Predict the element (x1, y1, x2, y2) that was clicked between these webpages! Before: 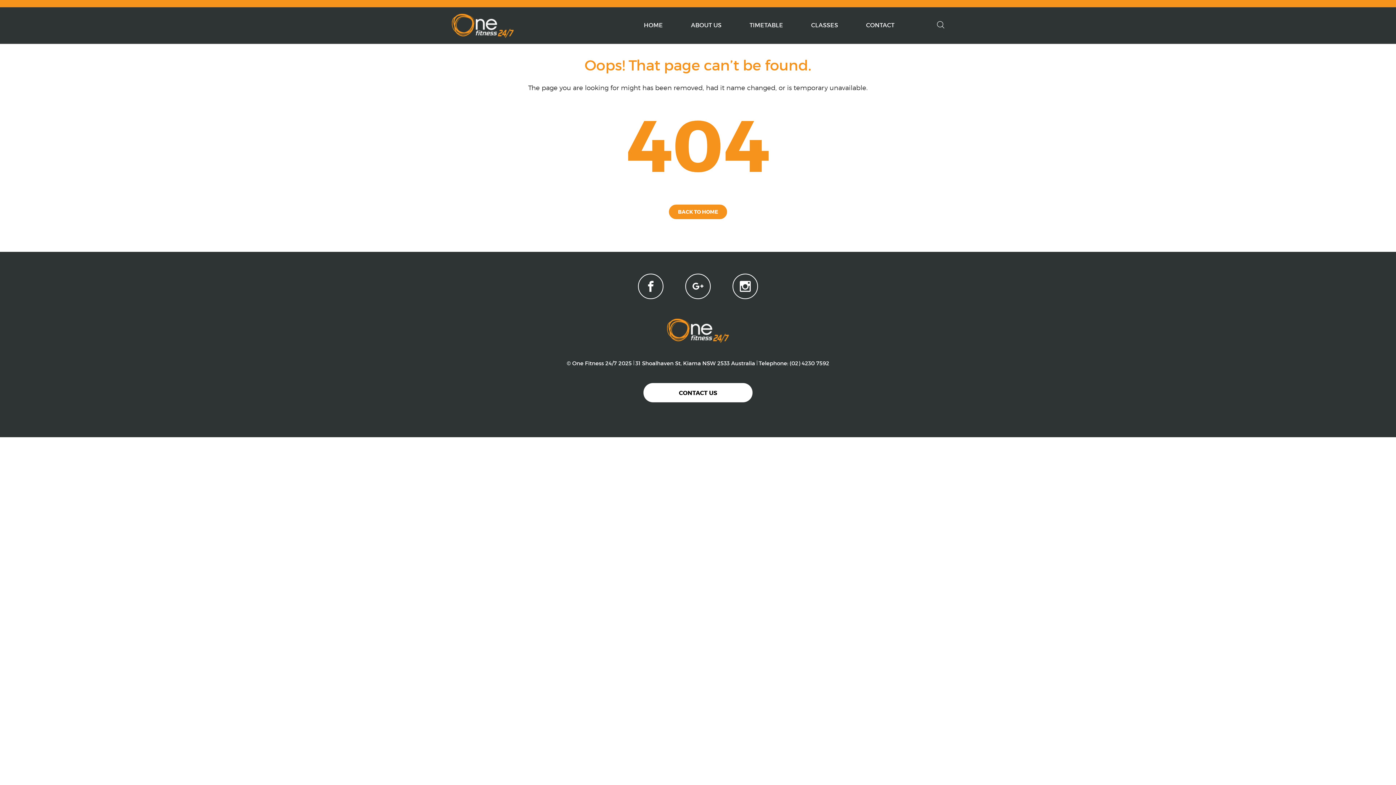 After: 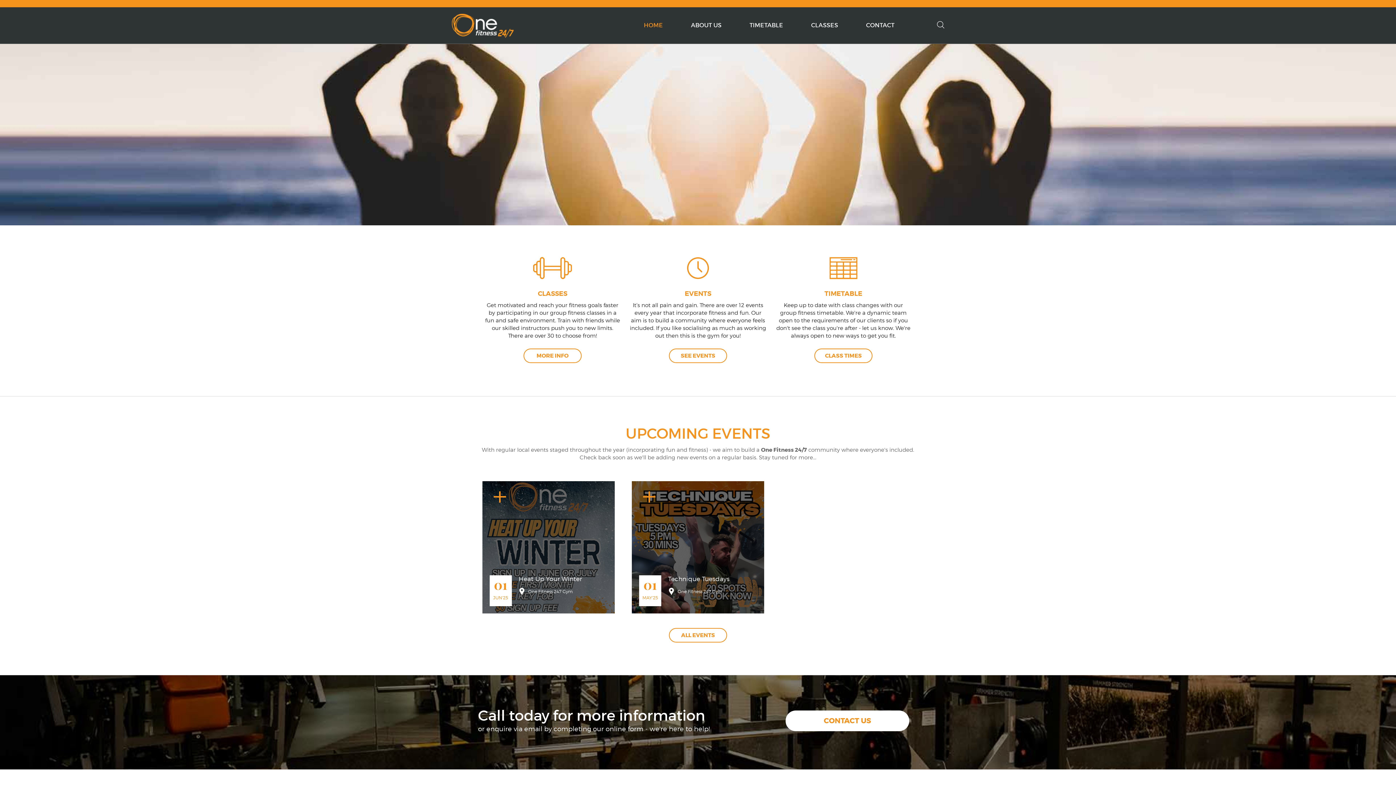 Action: bbox: (451, 14, 513, 20)